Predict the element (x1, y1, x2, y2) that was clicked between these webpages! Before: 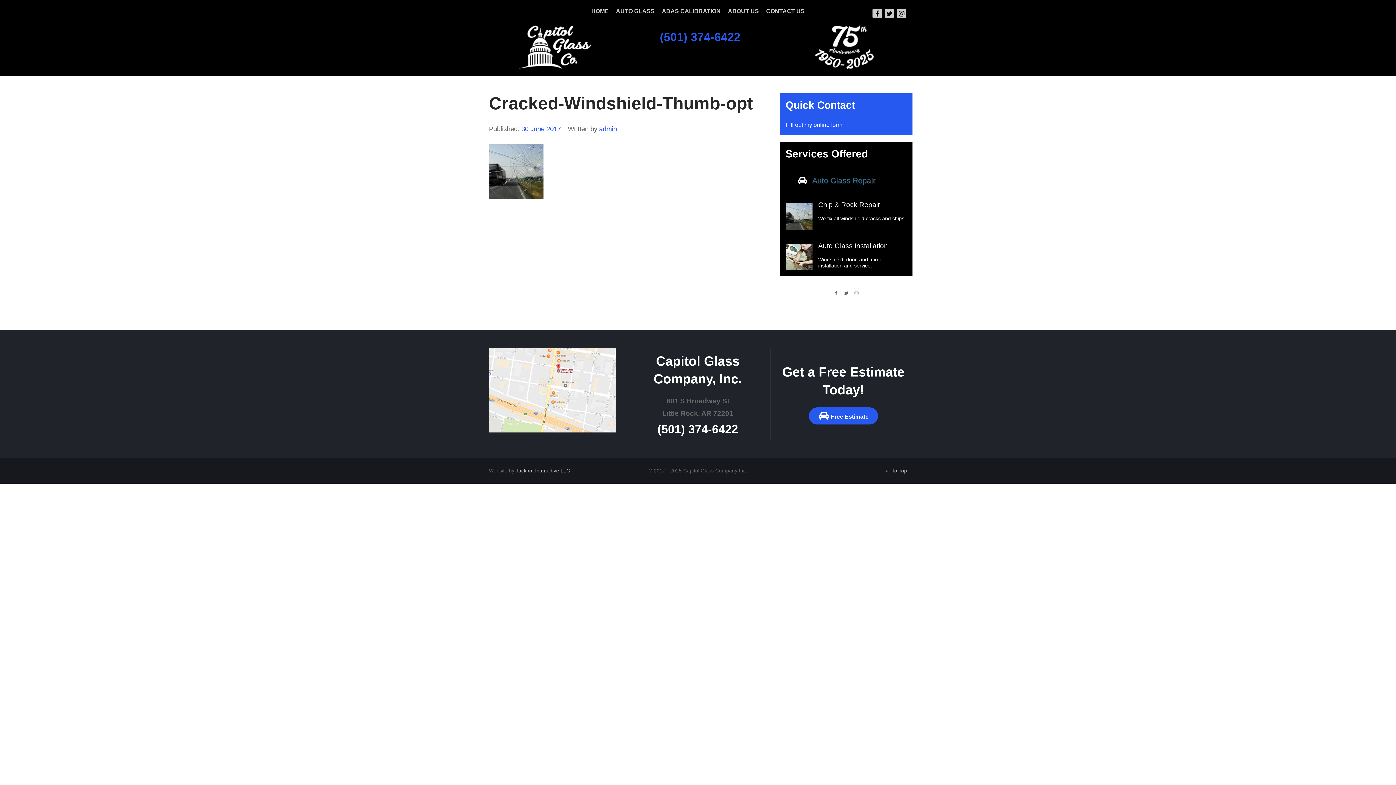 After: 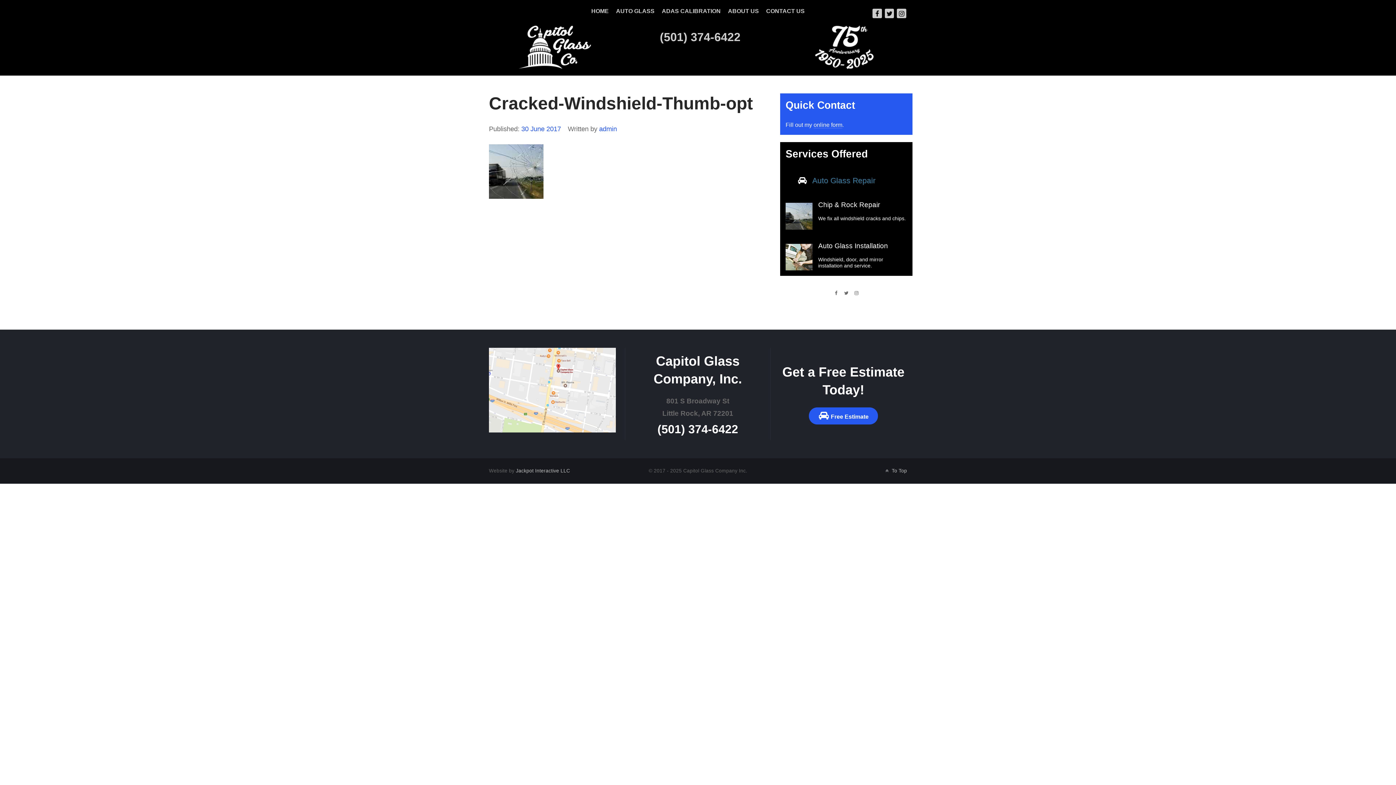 Action: label: (501) 374-6422 bbox: (660, 30, 740, 43)